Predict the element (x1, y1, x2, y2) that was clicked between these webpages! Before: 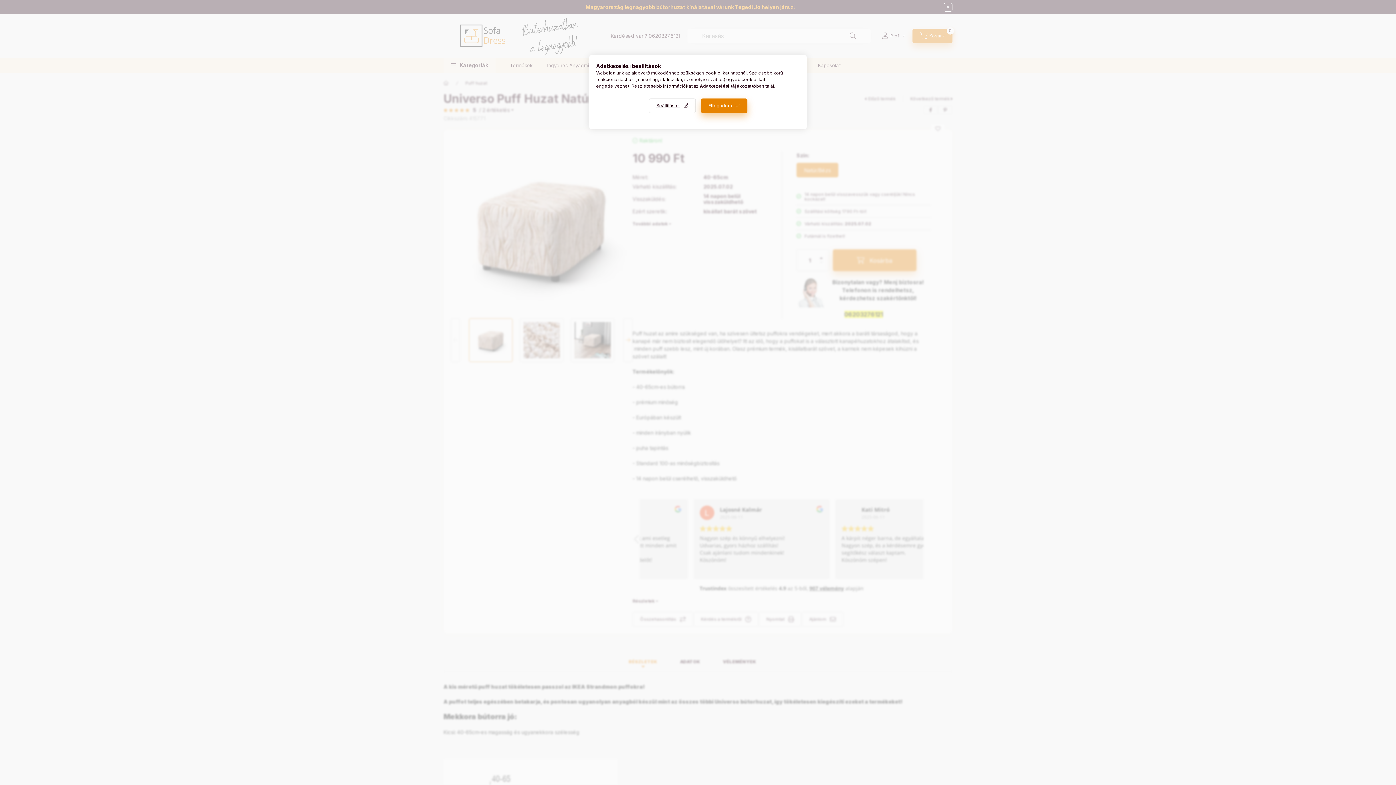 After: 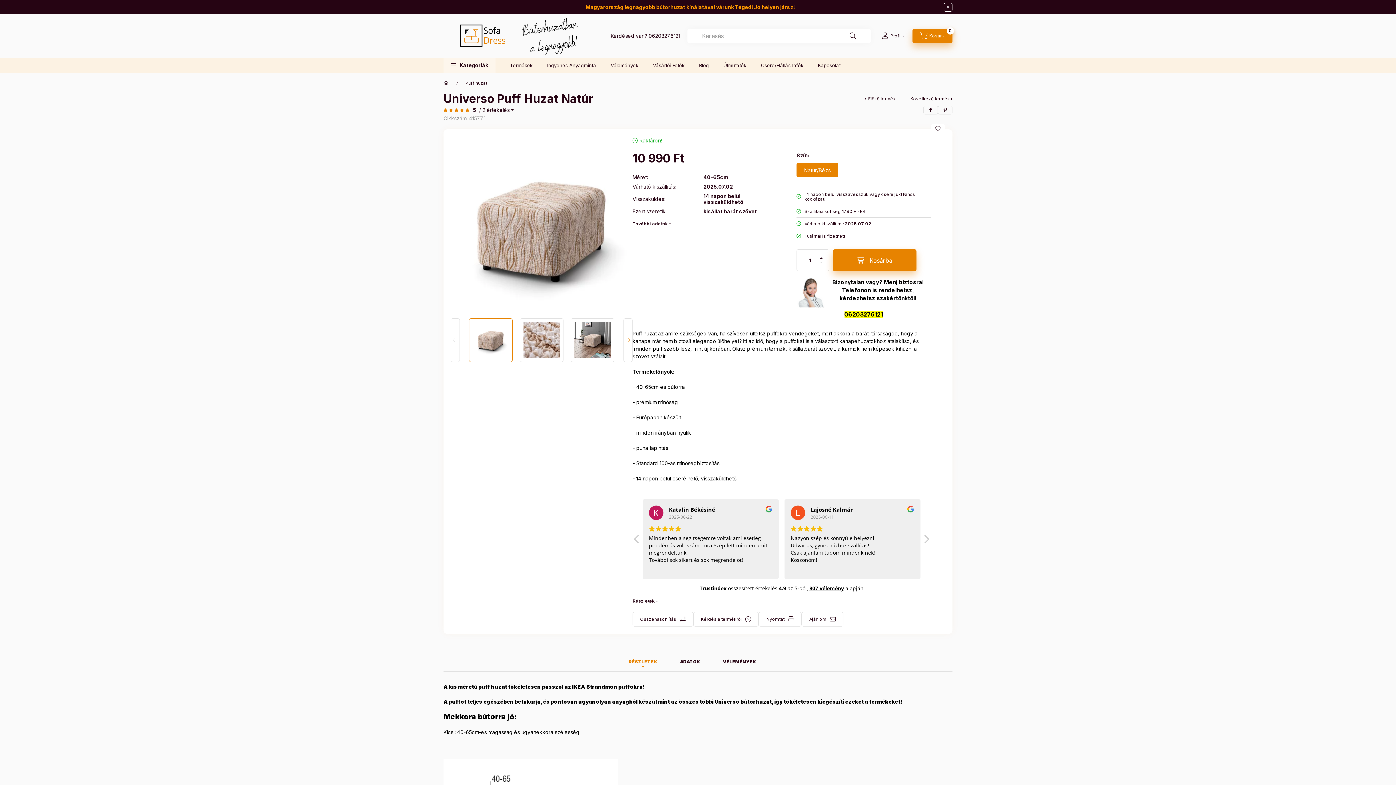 Action: bbox: (700, 98, 747, 113) label: Elfogadom